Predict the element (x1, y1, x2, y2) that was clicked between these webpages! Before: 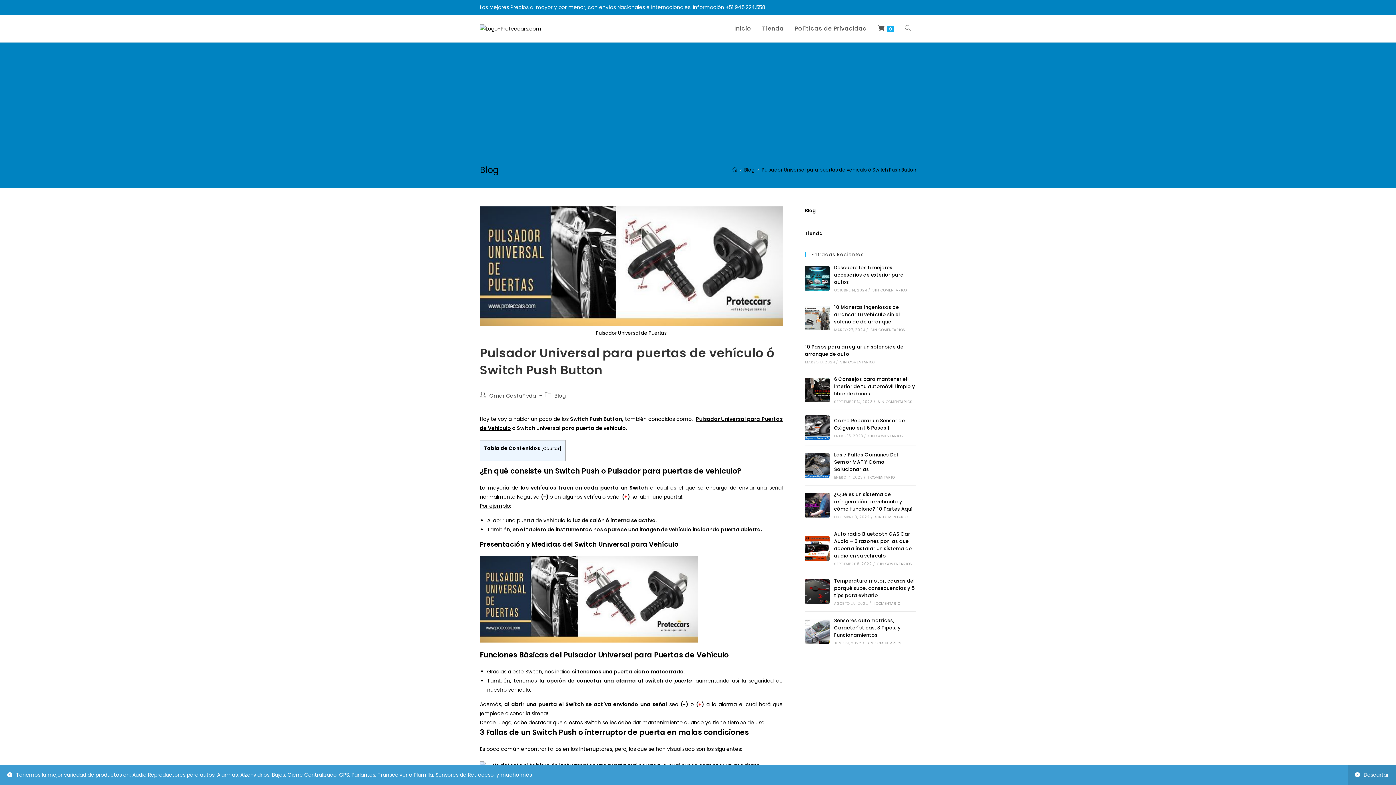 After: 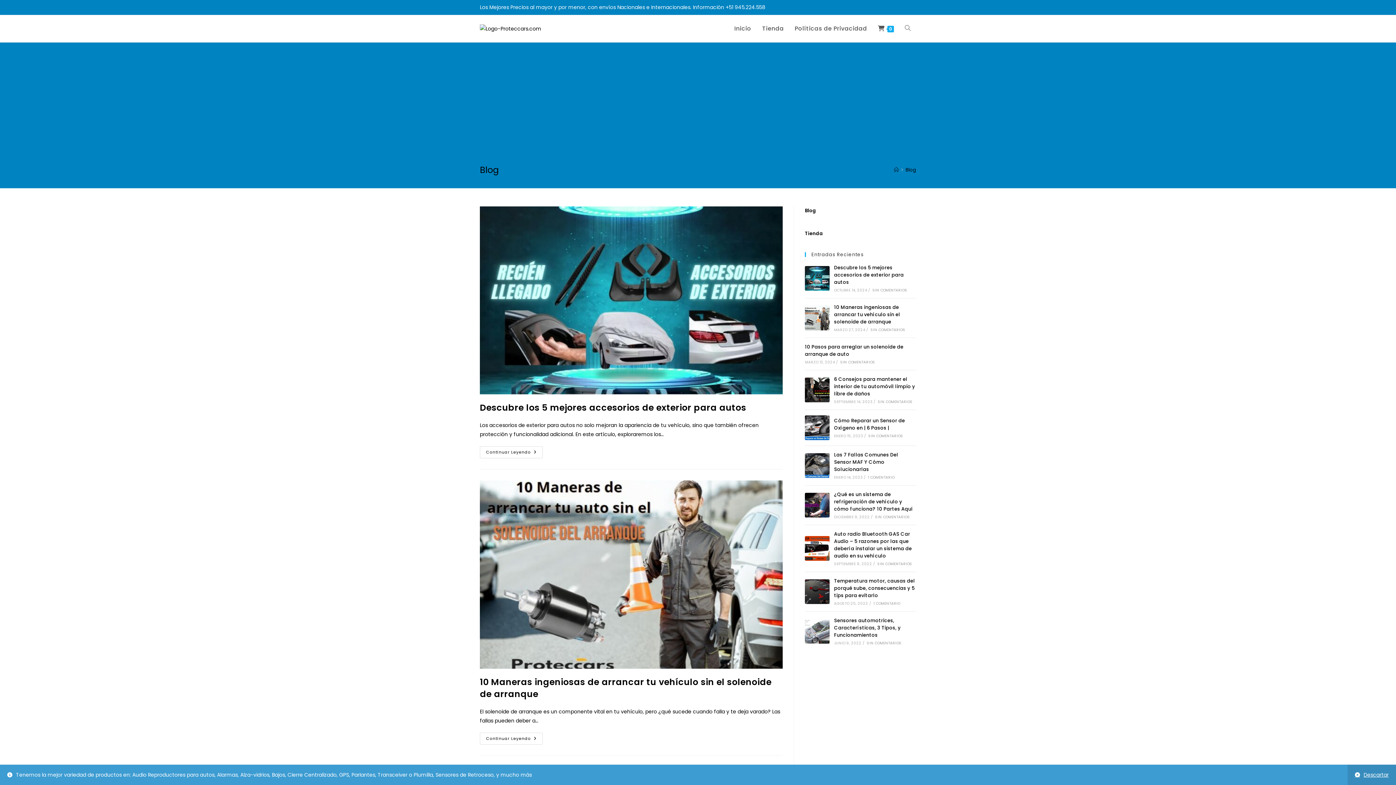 Action: bbox: (744, 166, 754, 173) label: Blog